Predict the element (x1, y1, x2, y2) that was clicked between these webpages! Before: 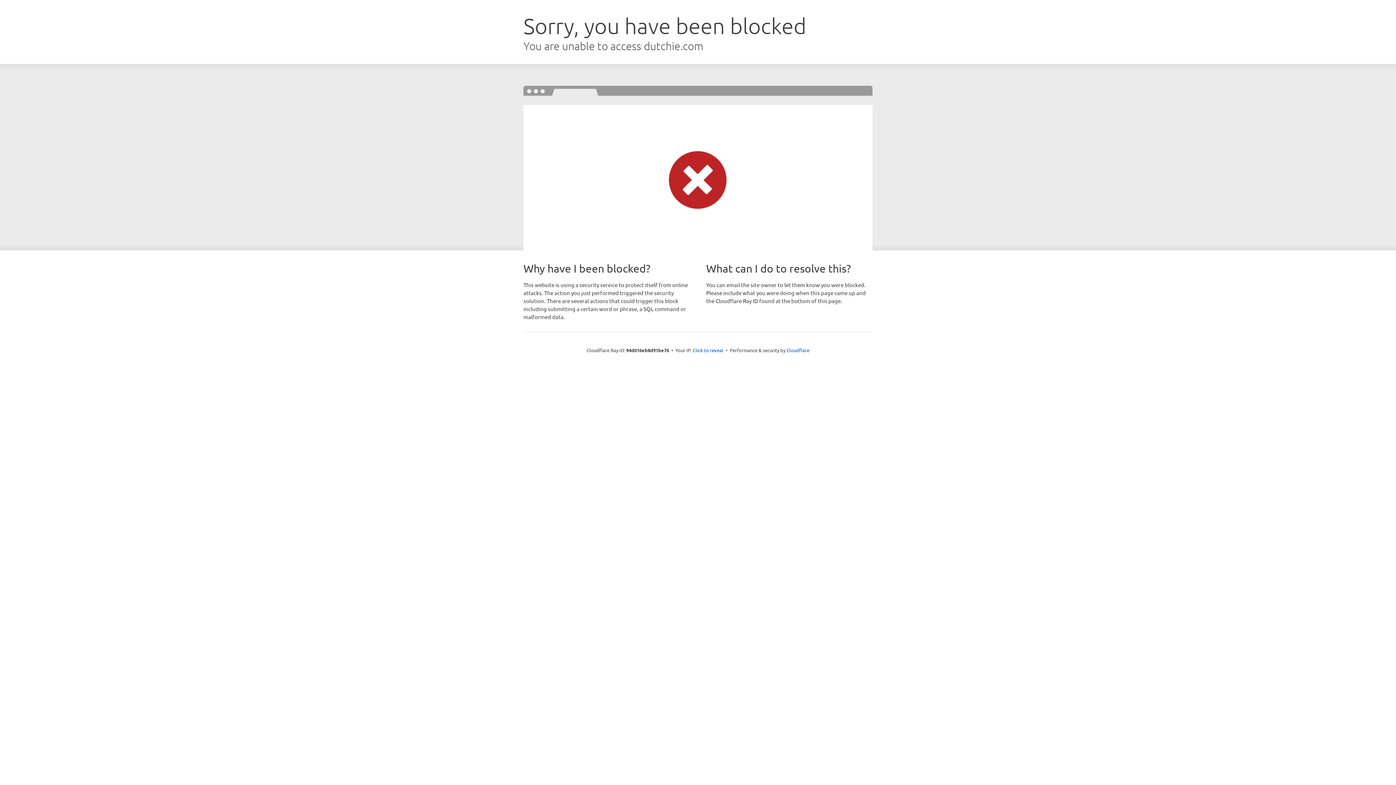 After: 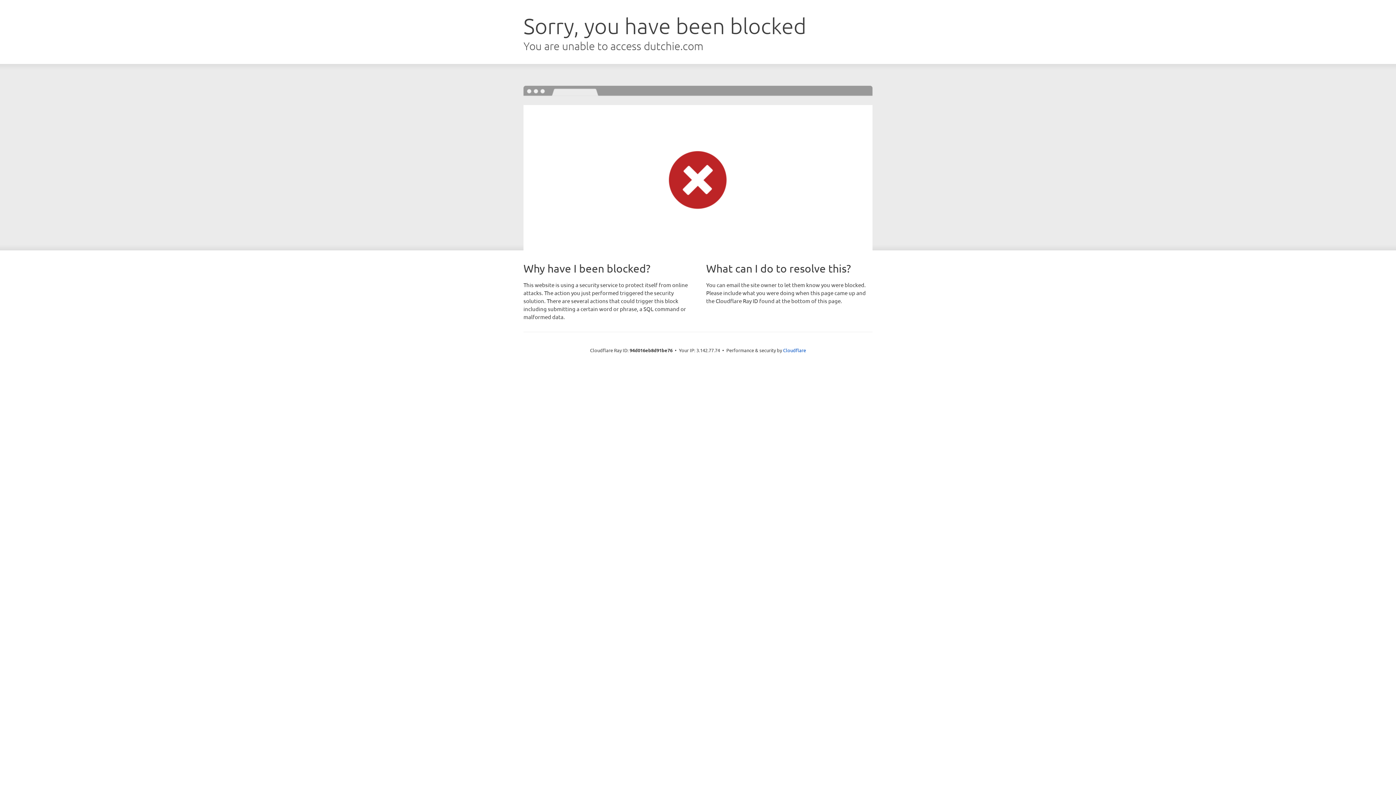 Action: bbox: (693, 346, 723, 353) label: Click to reveal